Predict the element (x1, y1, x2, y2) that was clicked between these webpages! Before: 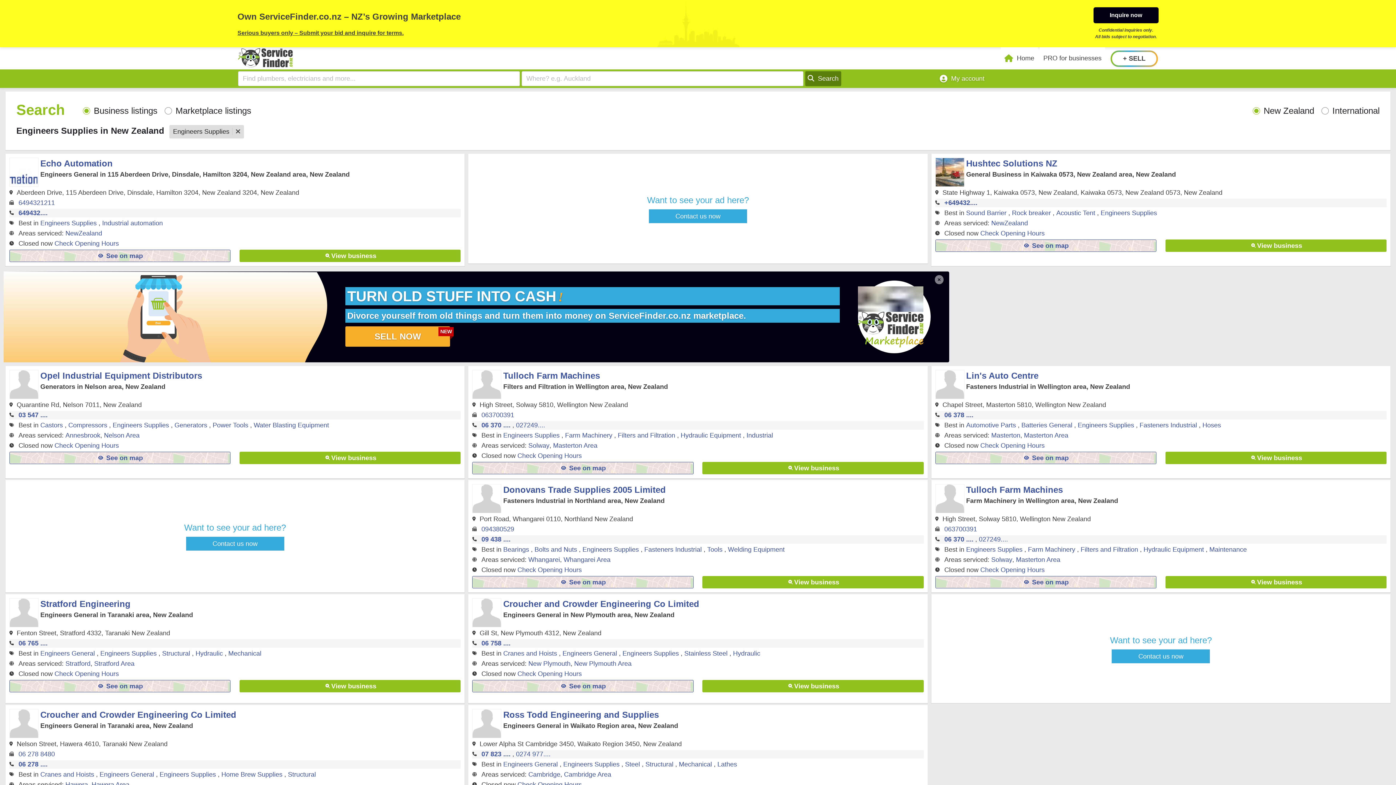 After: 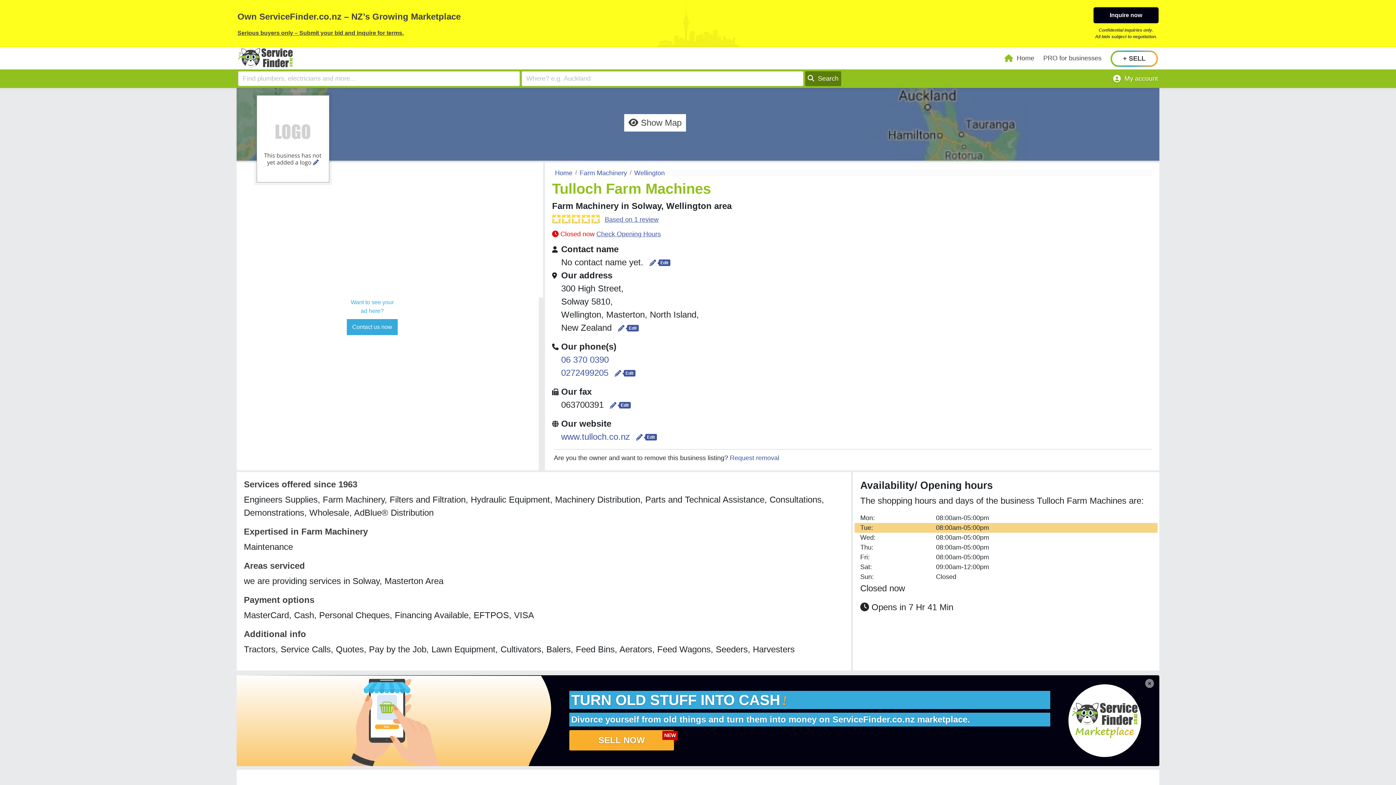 Action: bbox: (966, 586, 1063, 596) label: Tulloch Farm Machines